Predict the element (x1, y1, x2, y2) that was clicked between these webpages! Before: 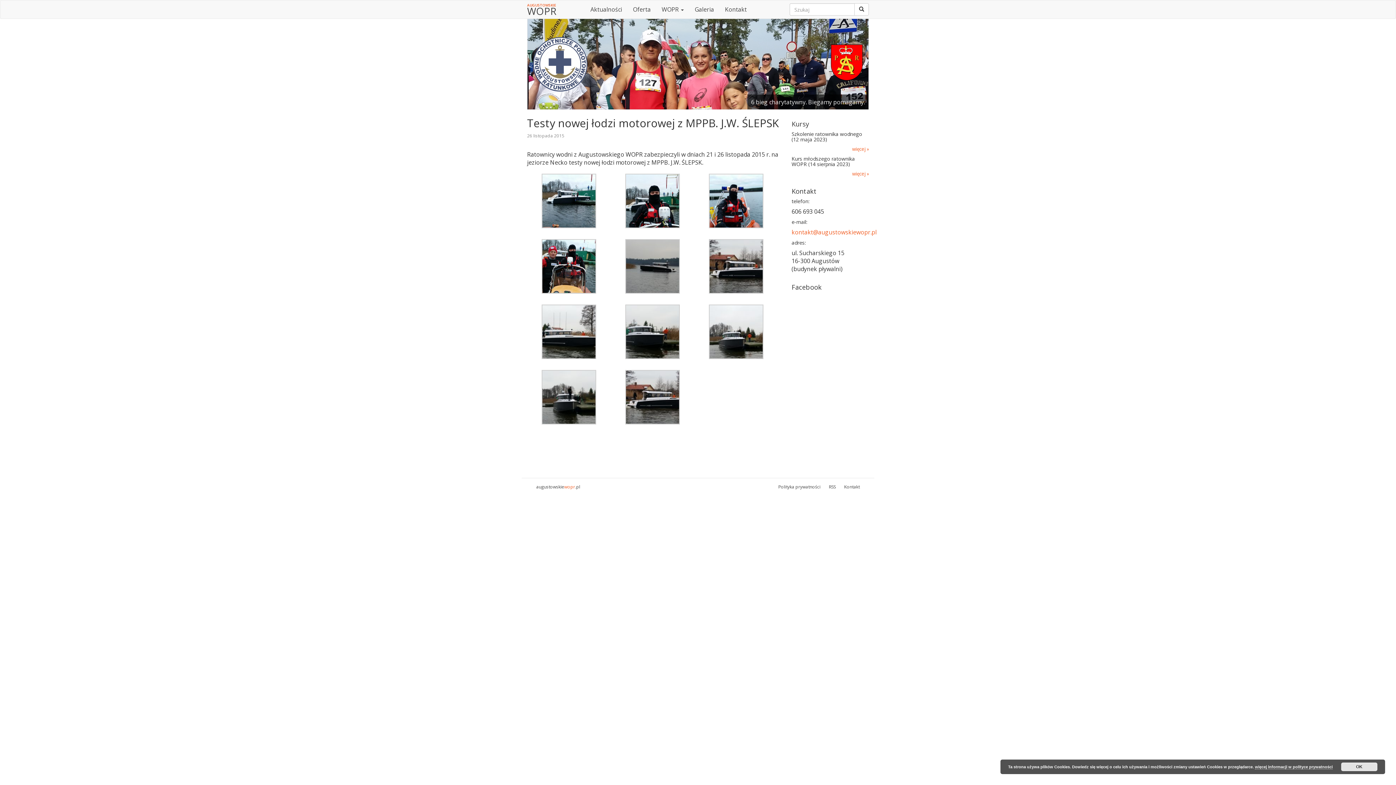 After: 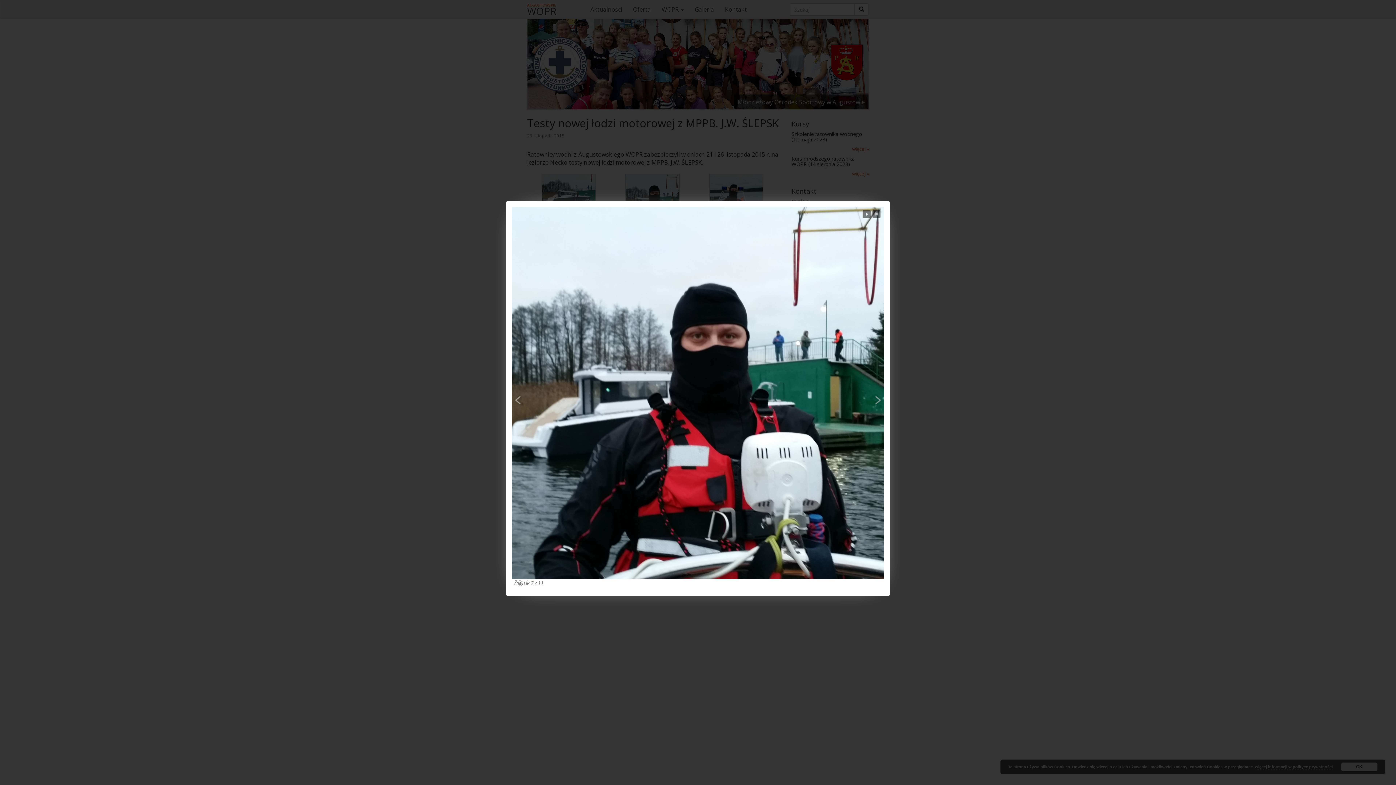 Action: bbox: (625, 196, 680, 204)